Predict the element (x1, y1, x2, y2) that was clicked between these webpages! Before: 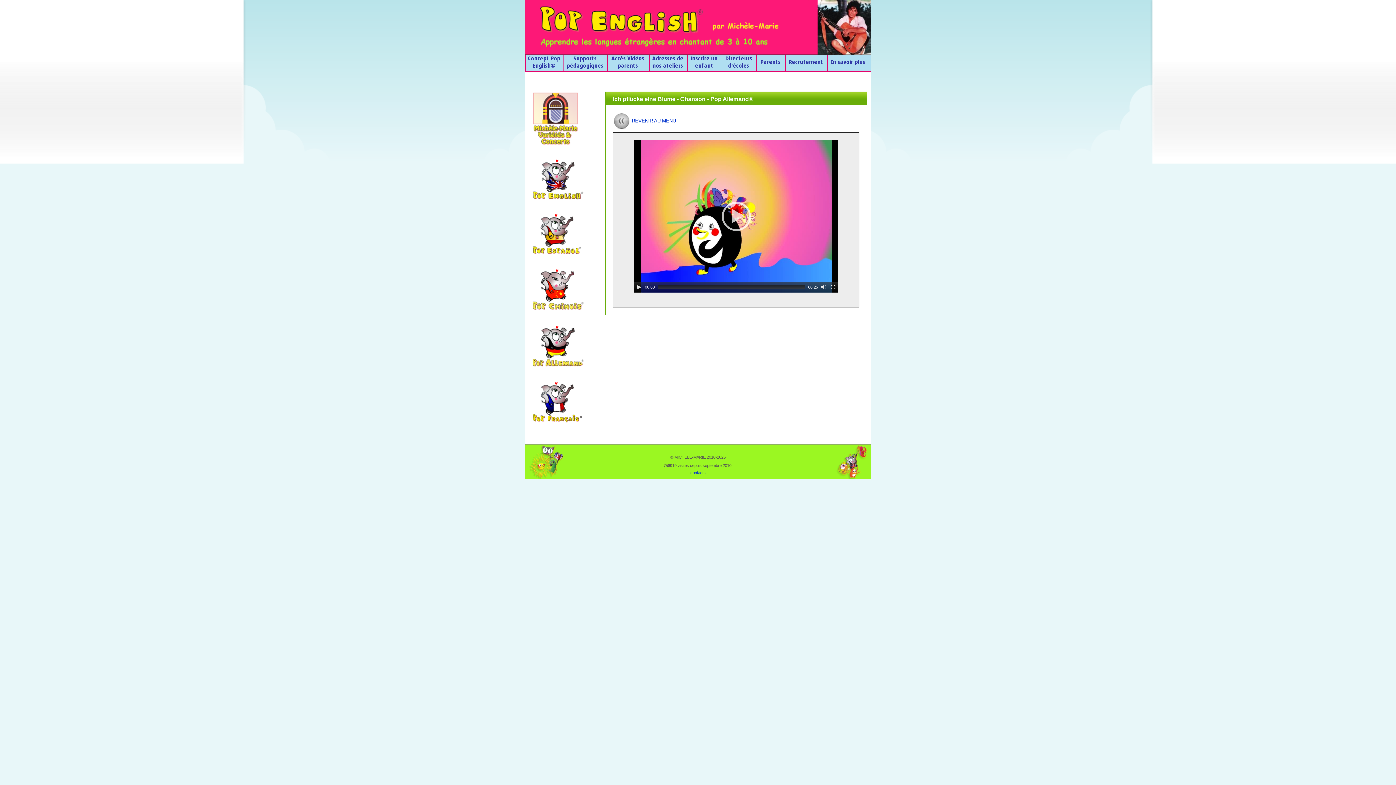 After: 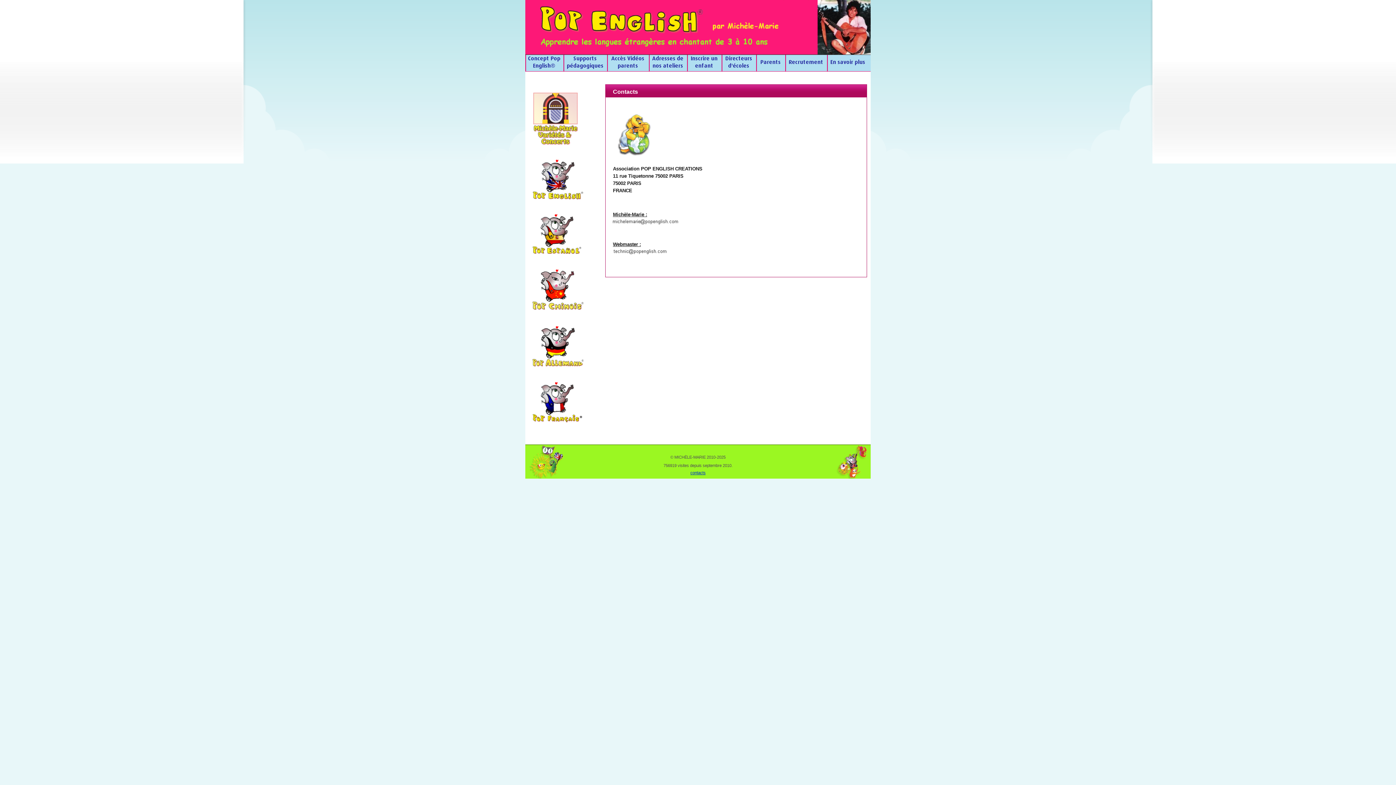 Action: bbox: (690, 470, 705, 475) label: contacts